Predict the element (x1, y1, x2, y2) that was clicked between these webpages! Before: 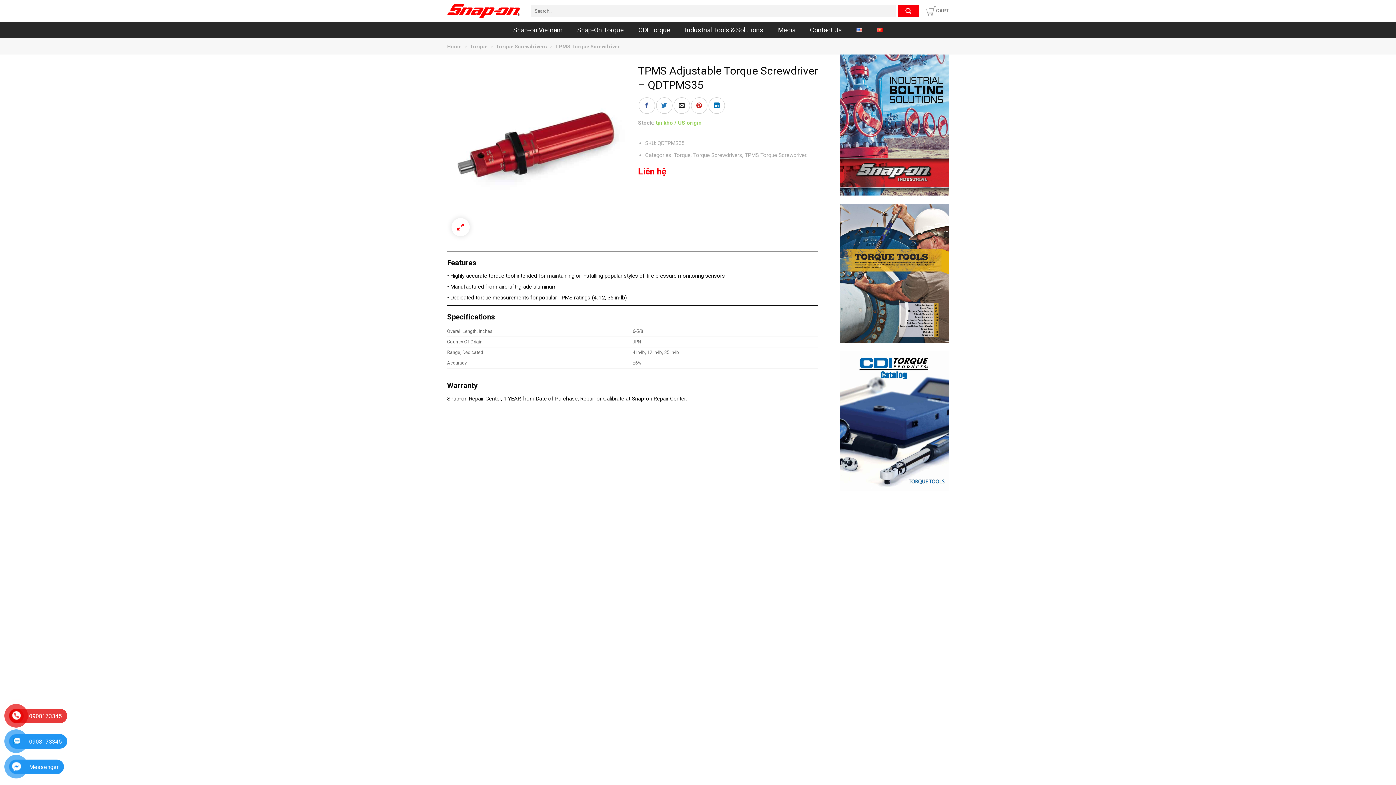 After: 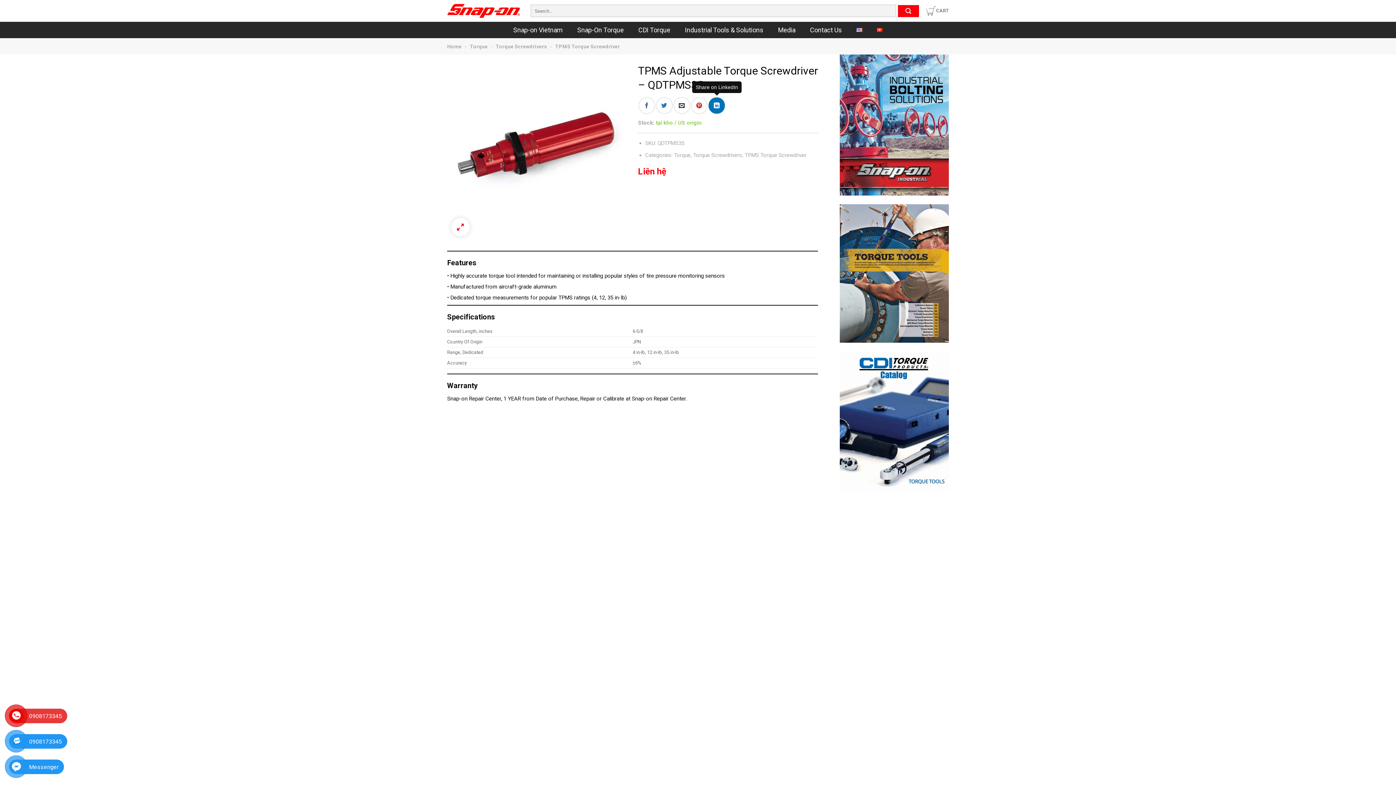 Action: bbox: (708, 97, 725, 113) label: Share on LinkedIn